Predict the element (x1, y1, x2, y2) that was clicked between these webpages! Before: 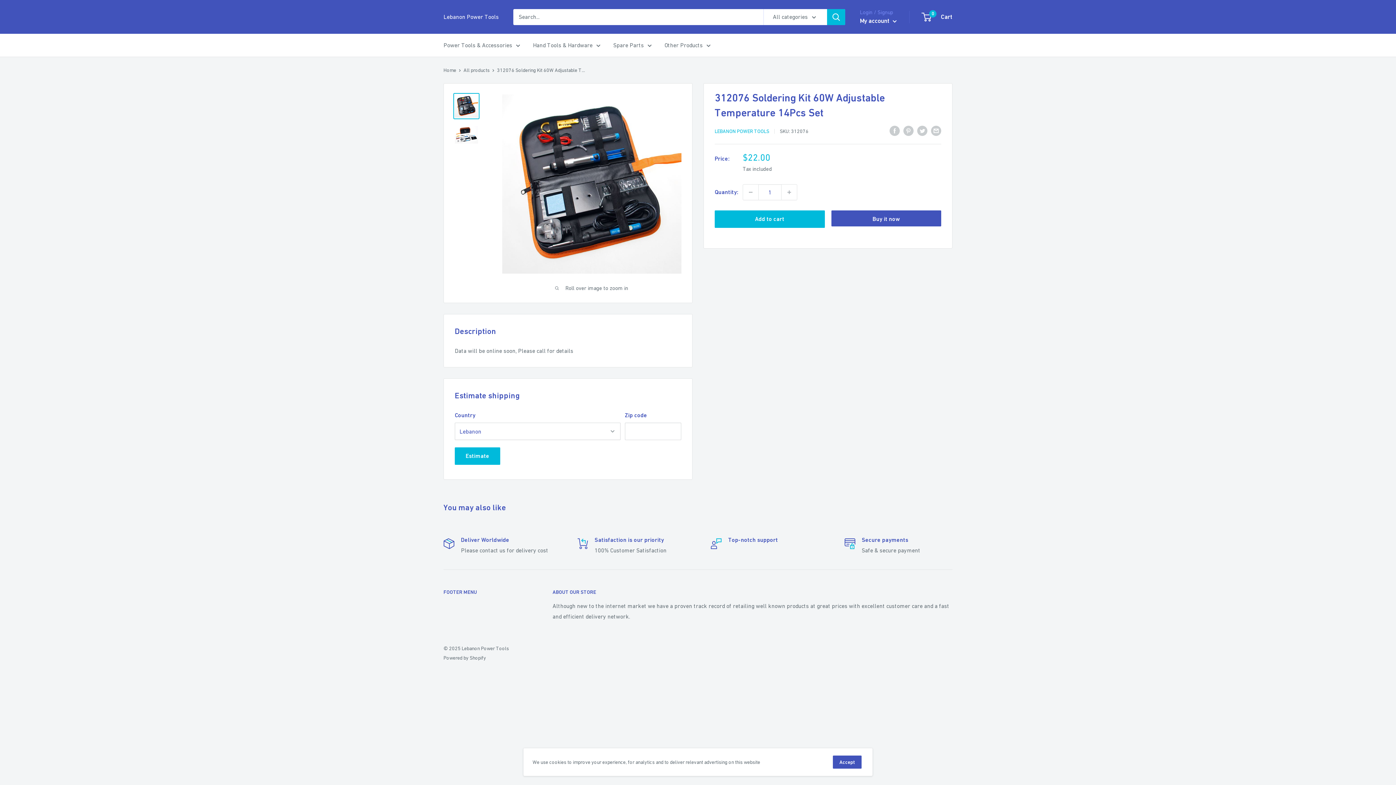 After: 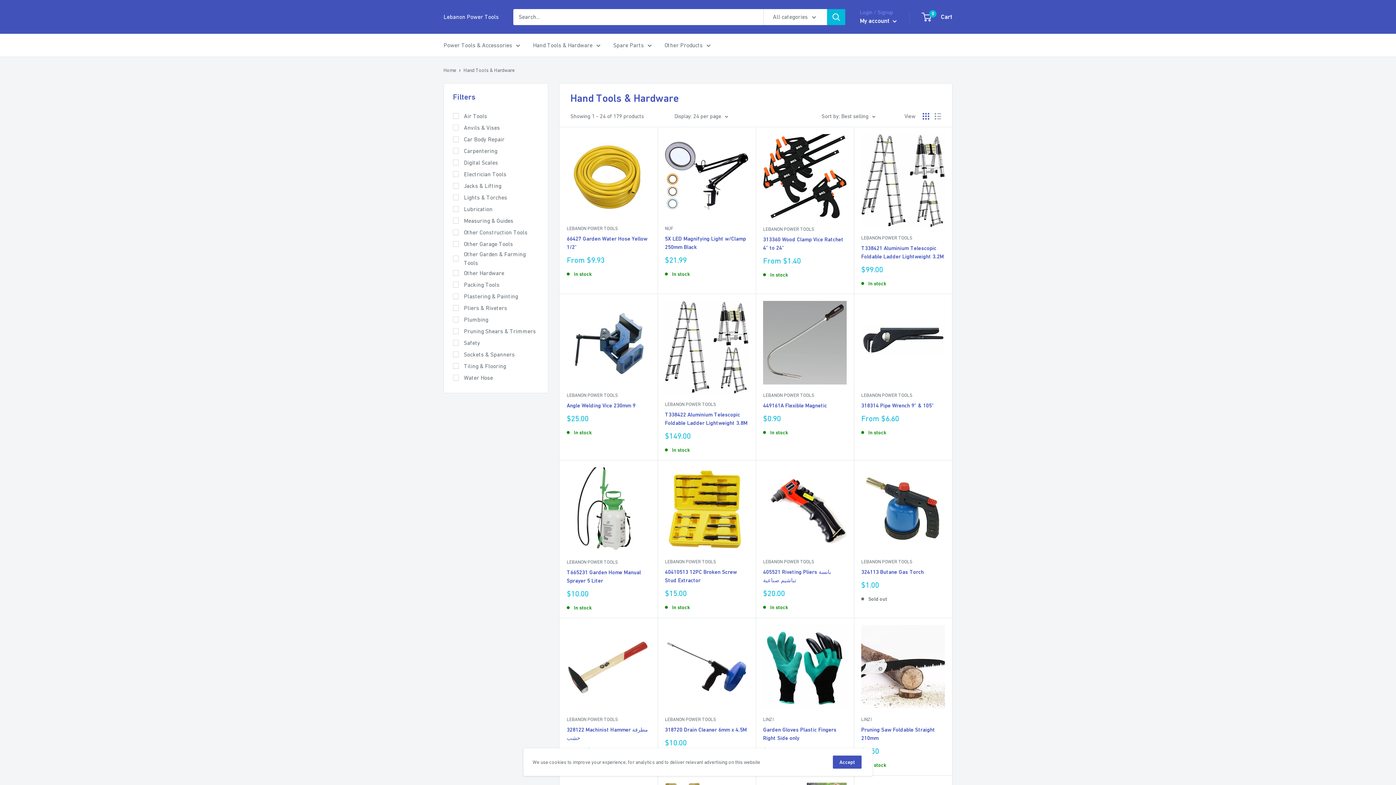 Action: label: Hand Tools & Hardware bbox: (533, 40, 600, 50)